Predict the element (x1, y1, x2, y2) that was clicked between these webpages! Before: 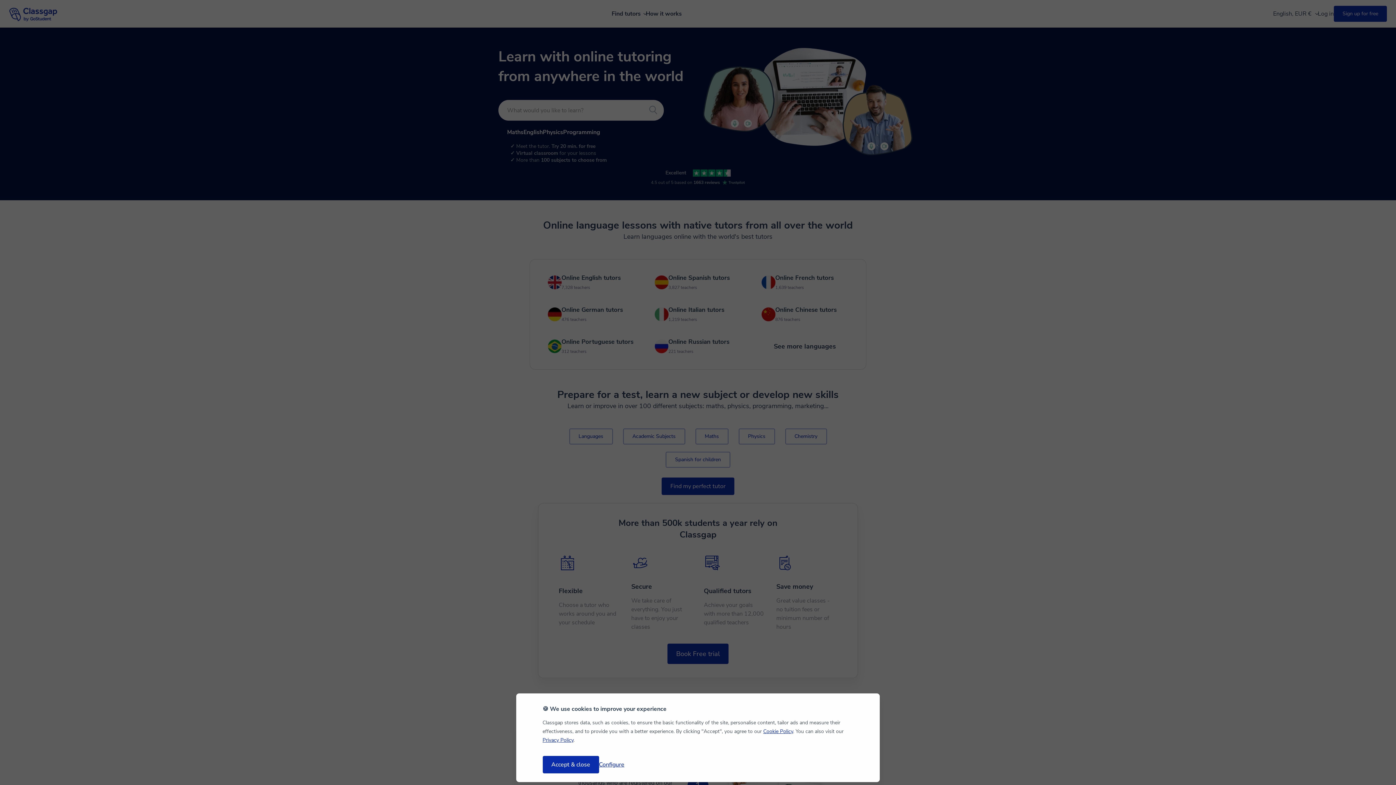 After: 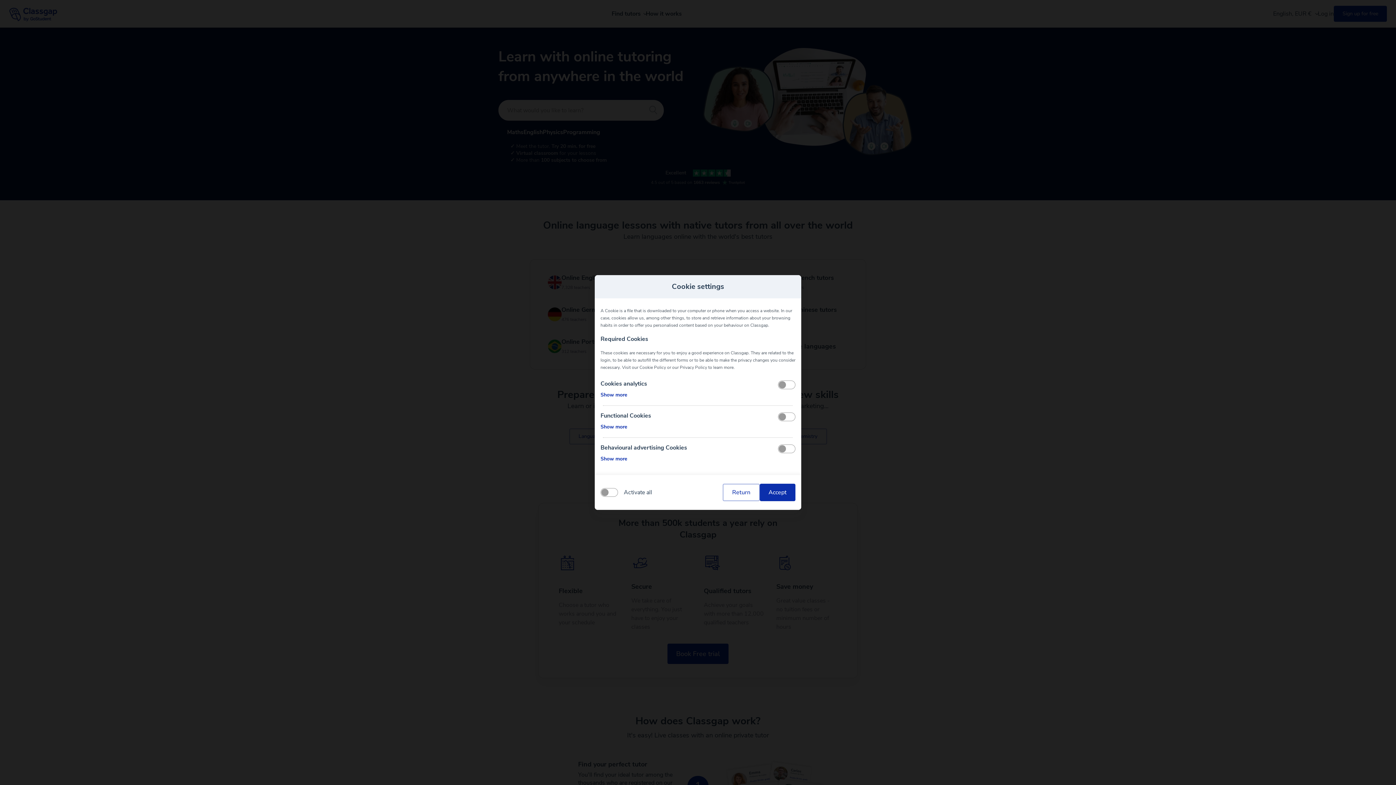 Action: bbox: (599, 756, 624, 773) label: Configure